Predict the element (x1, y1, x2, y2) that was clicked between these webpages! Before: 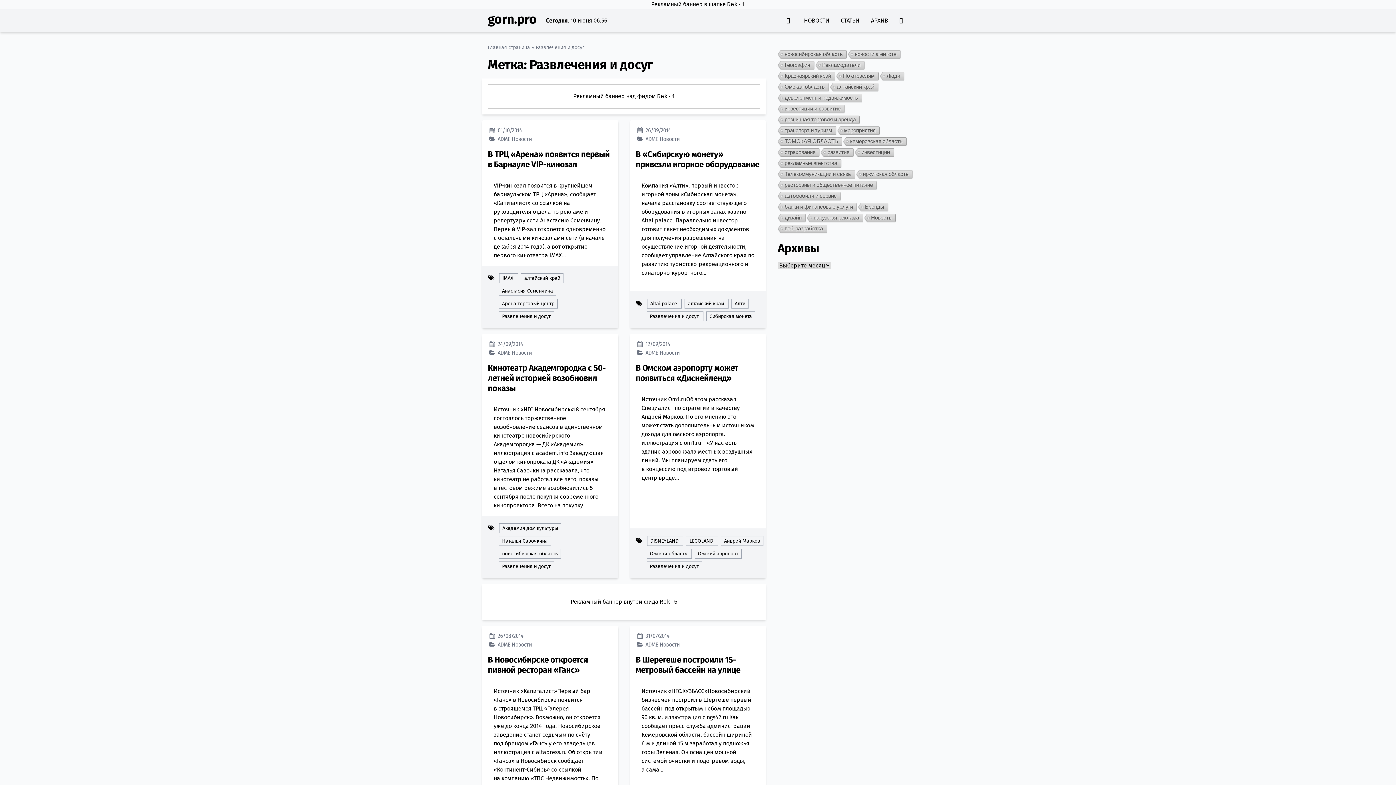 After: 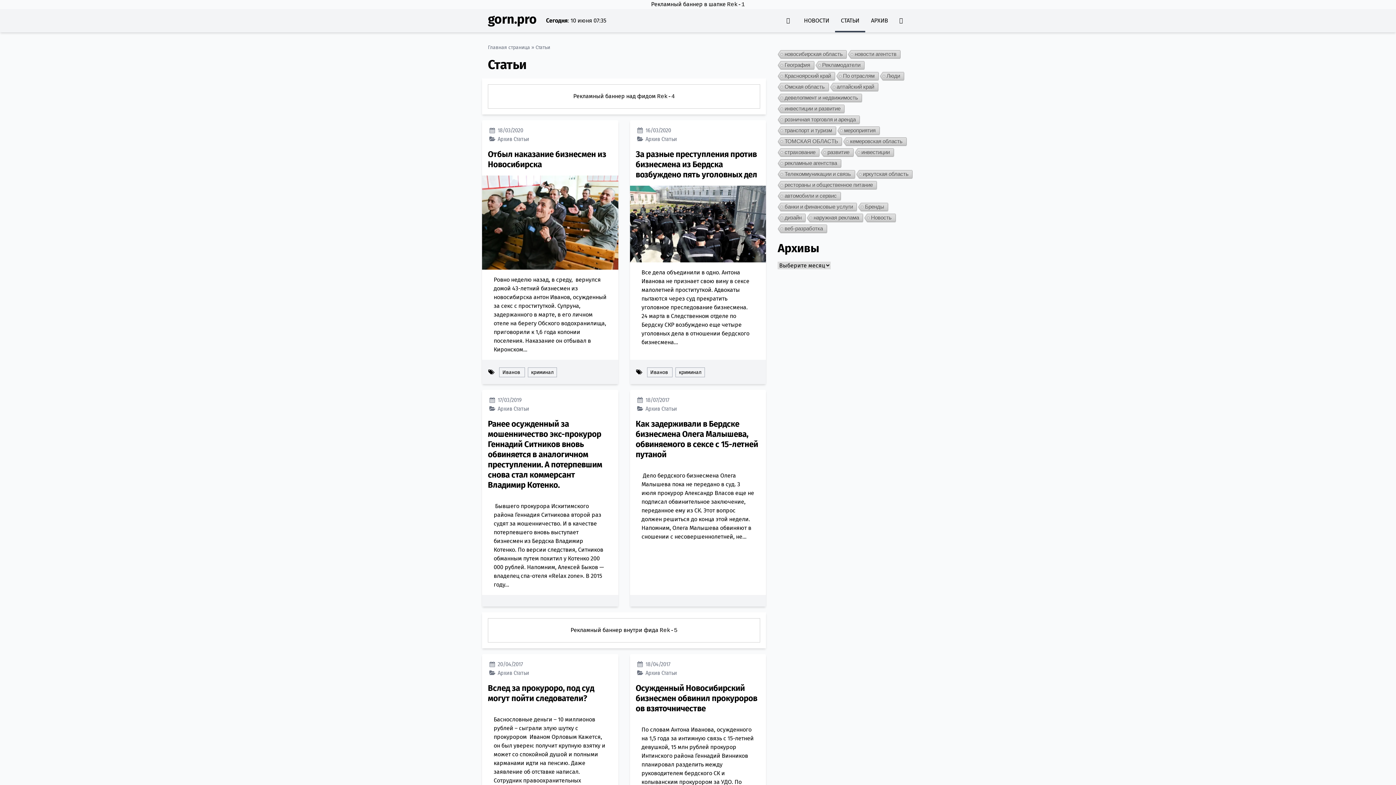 Action: label: СТАТЬИ bbox: (835, 11, 865, 29)